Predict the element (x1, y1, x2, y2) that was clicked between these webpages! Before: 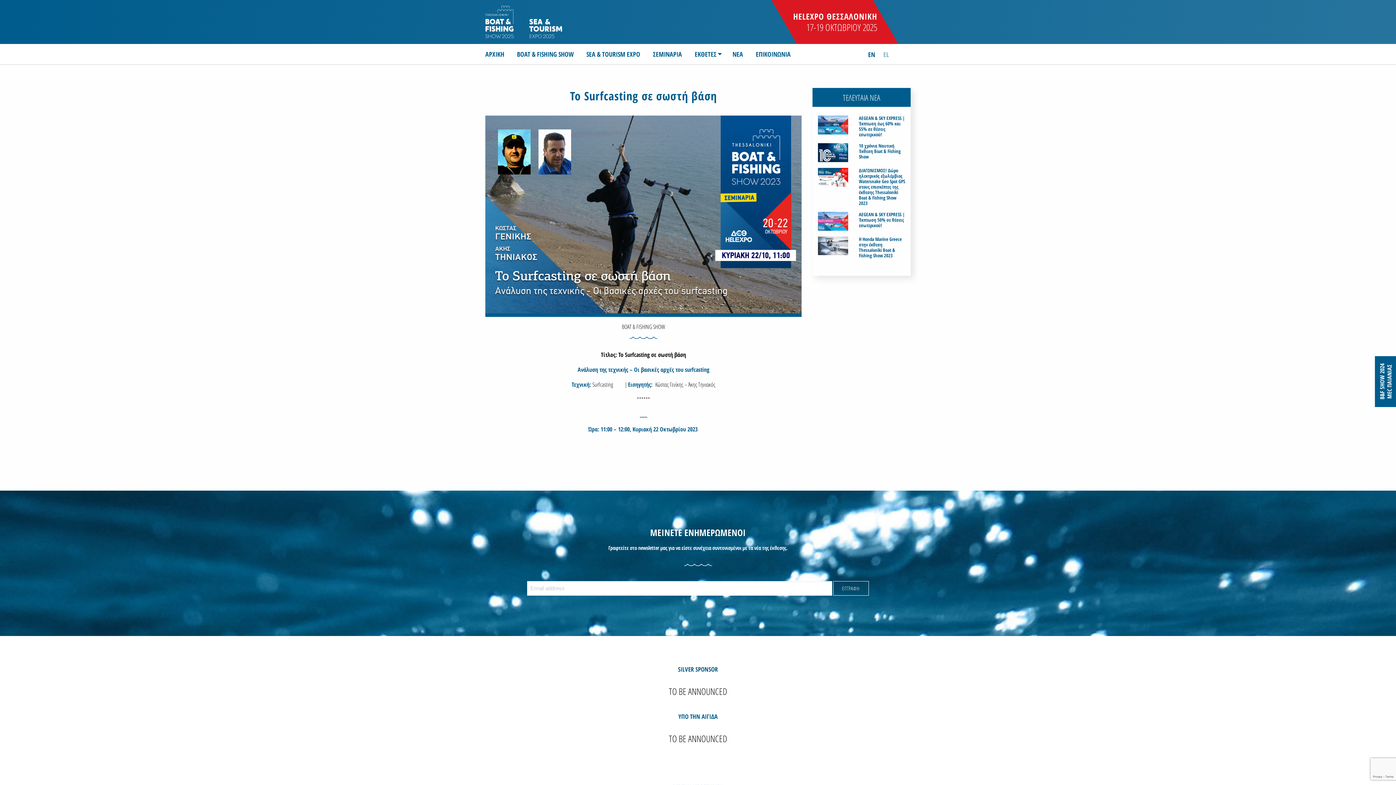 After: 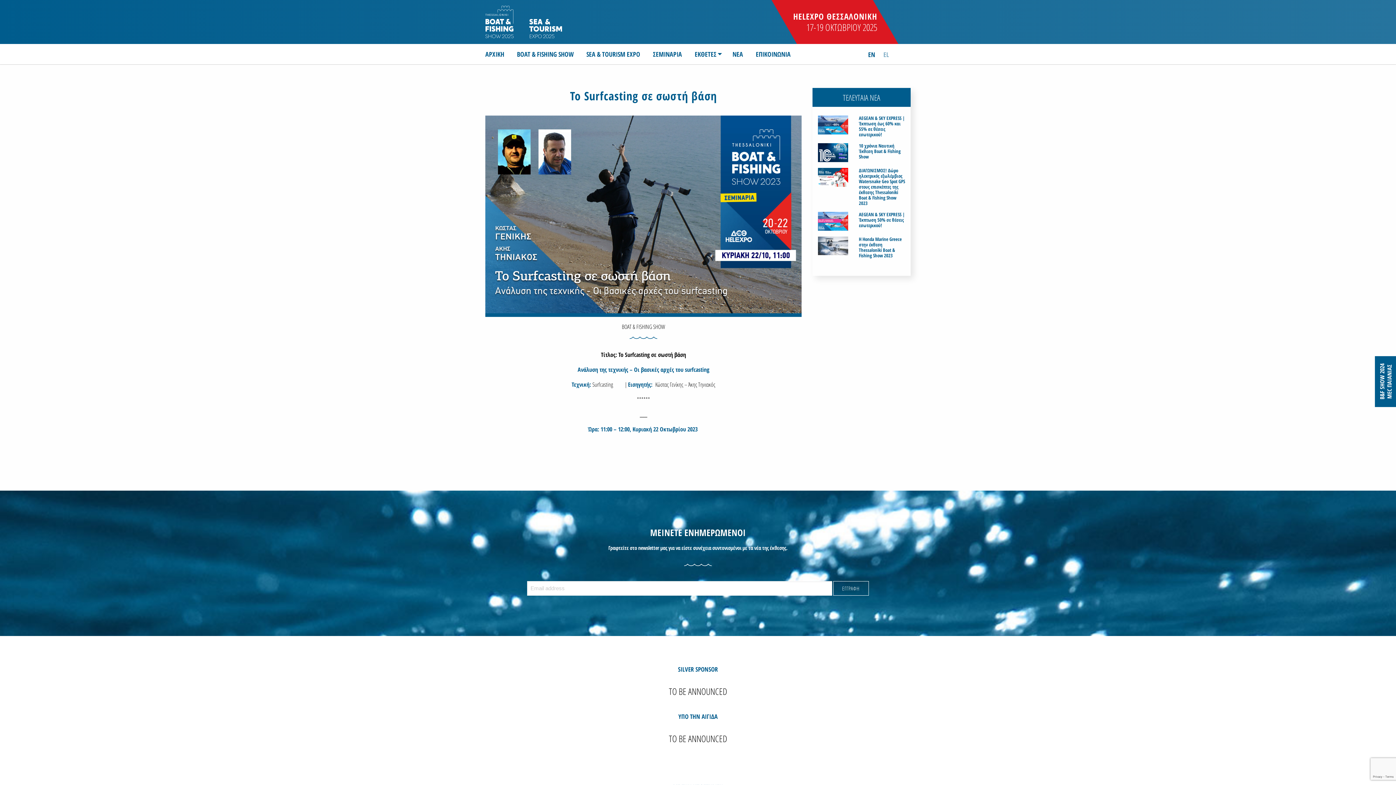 Action: bbox: (880, 42, 892, 66) label: EL